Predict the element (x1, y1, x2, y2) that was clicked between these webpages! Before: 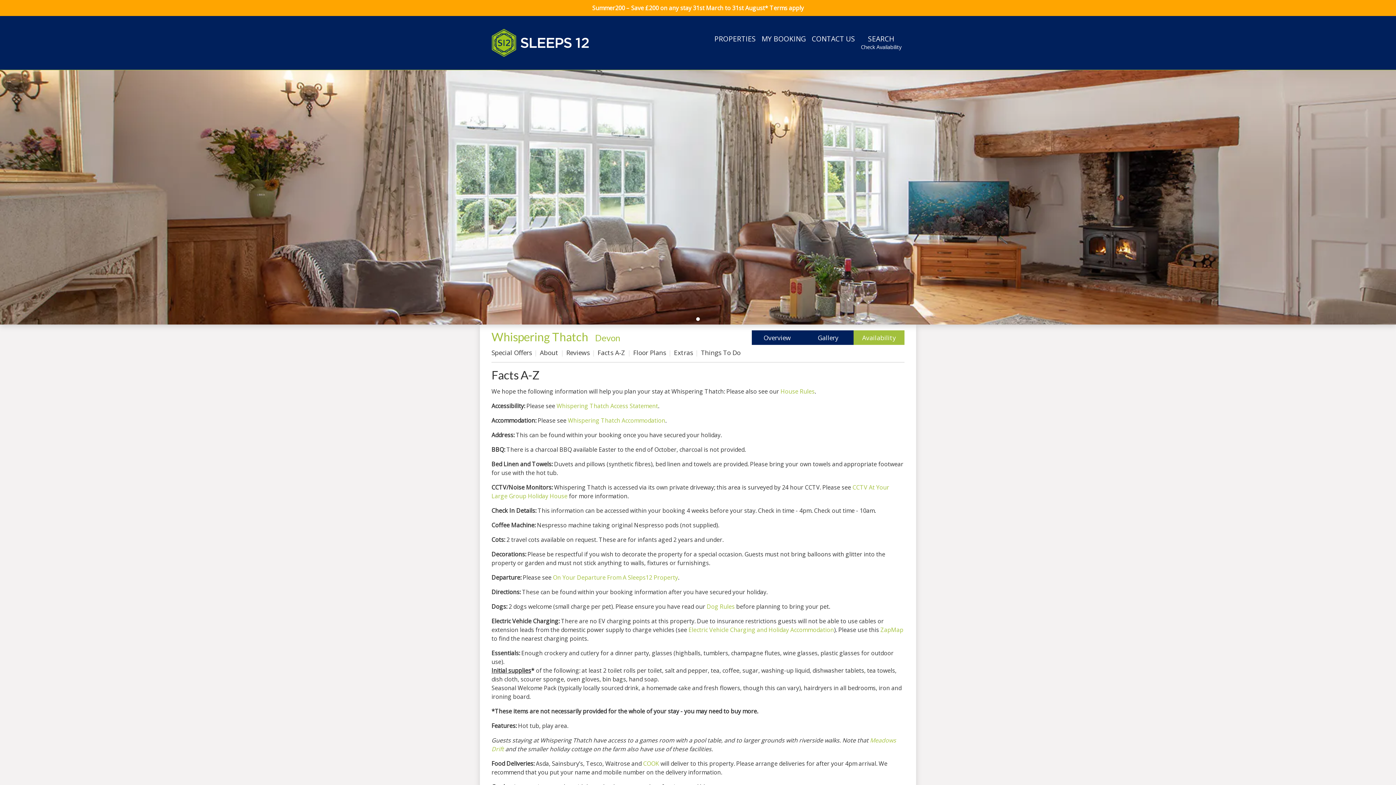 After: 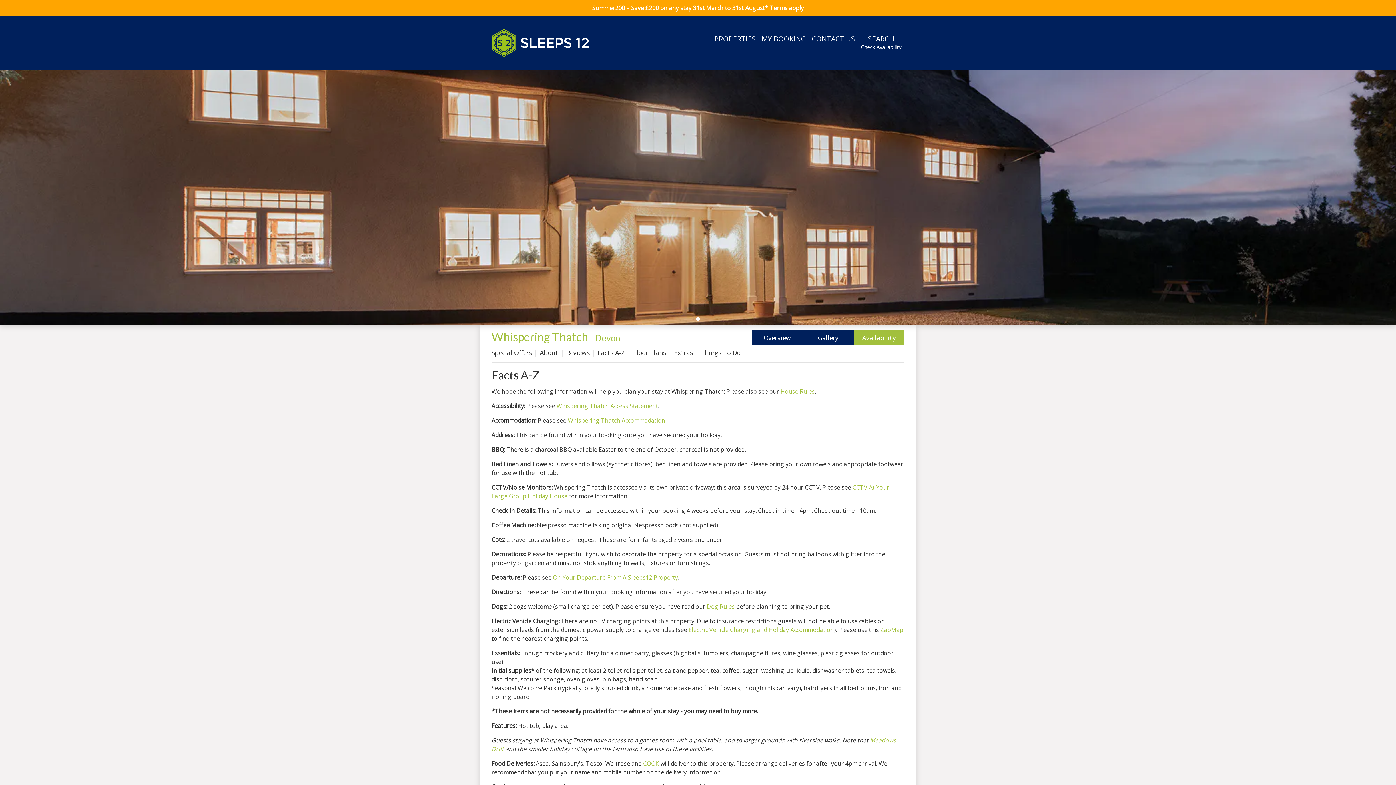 Action: label: Facts A-Z bbox: (491, 368, 904, 381)